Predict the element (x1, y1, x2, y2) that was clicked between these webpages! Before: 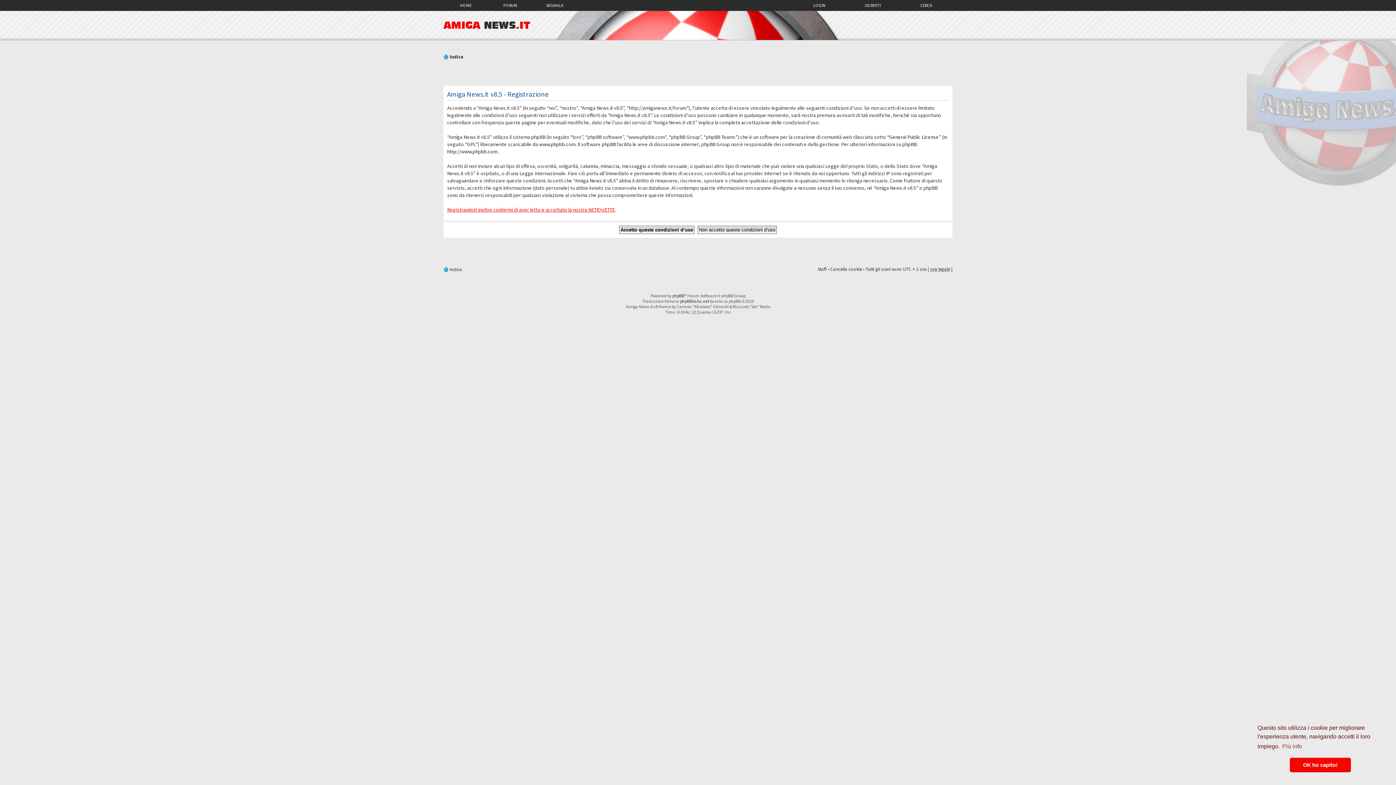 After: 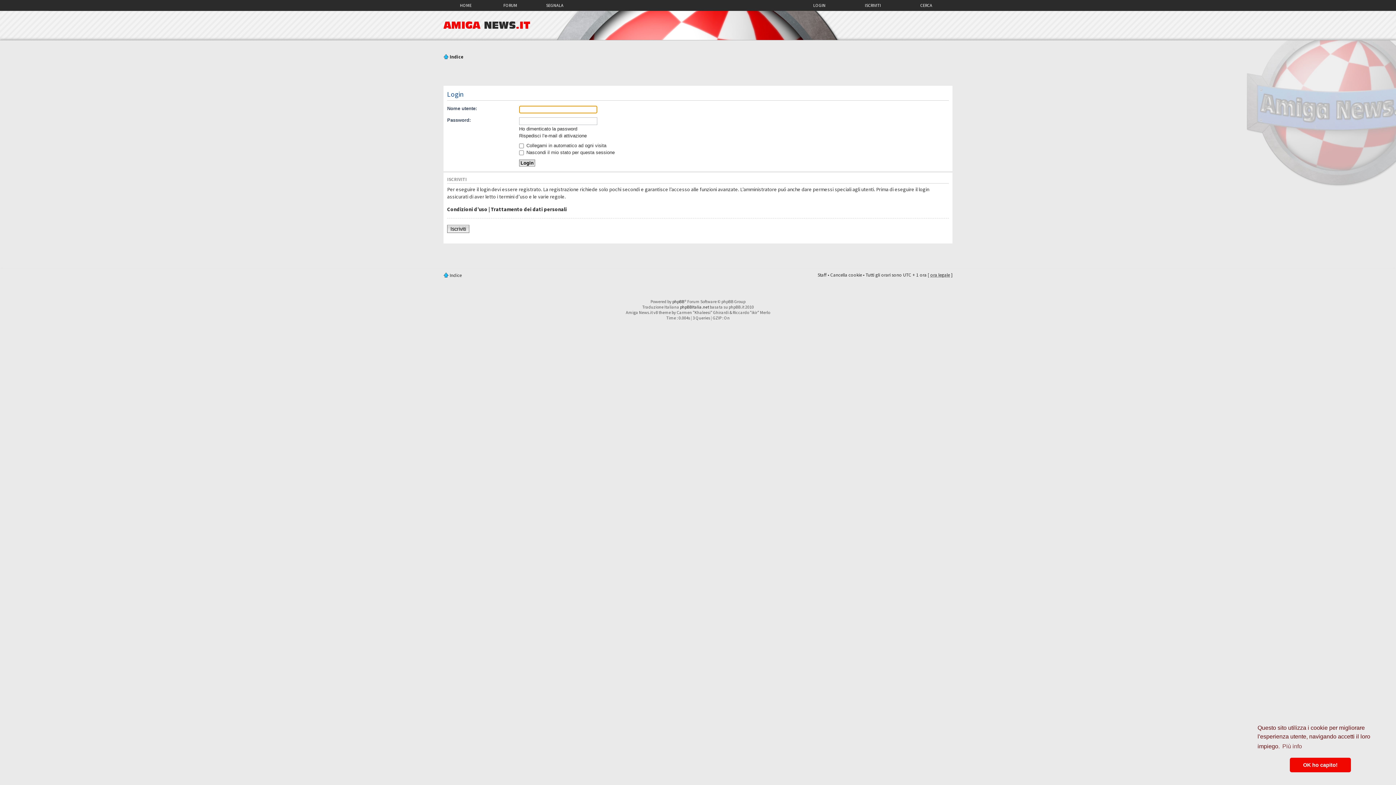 Action: bbox: (792, 0, 846, 9) label: LOGIN